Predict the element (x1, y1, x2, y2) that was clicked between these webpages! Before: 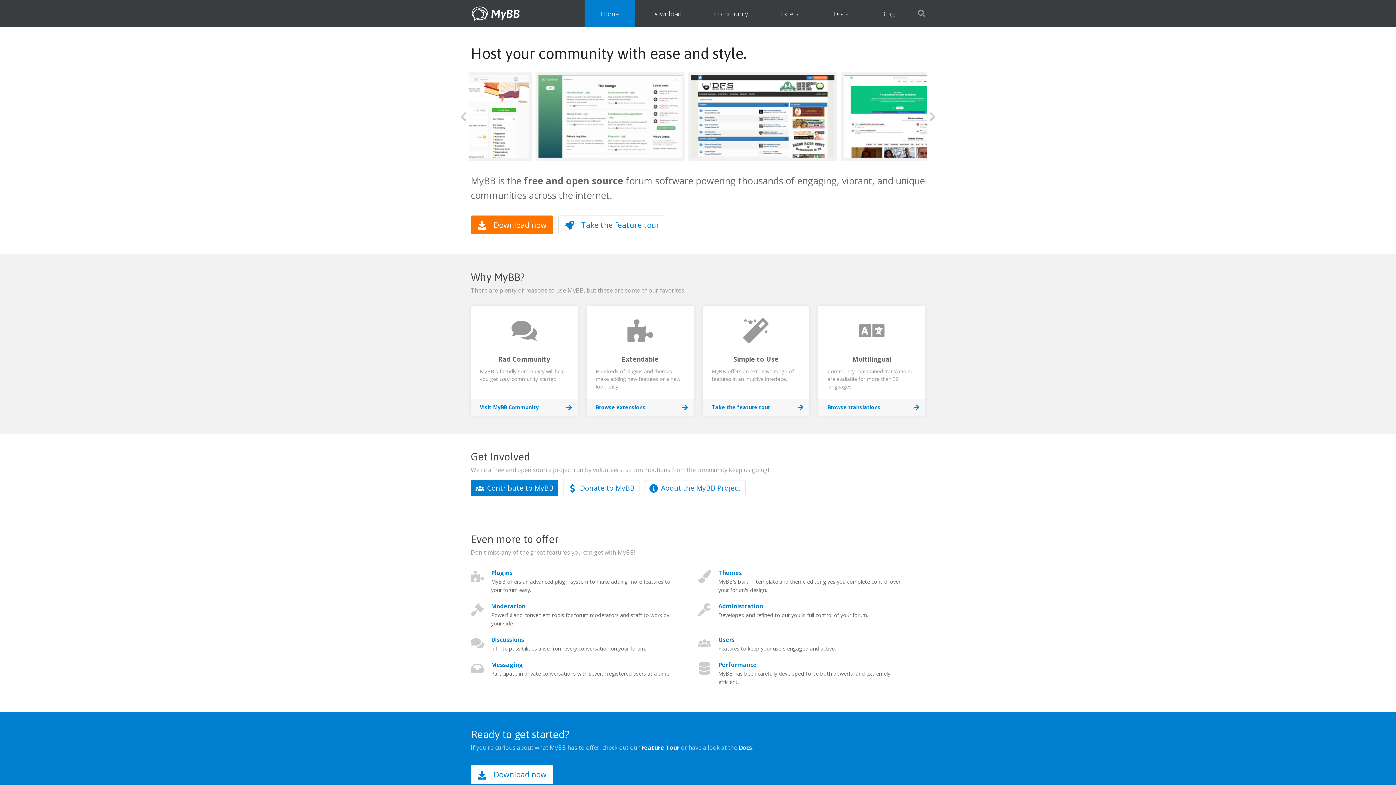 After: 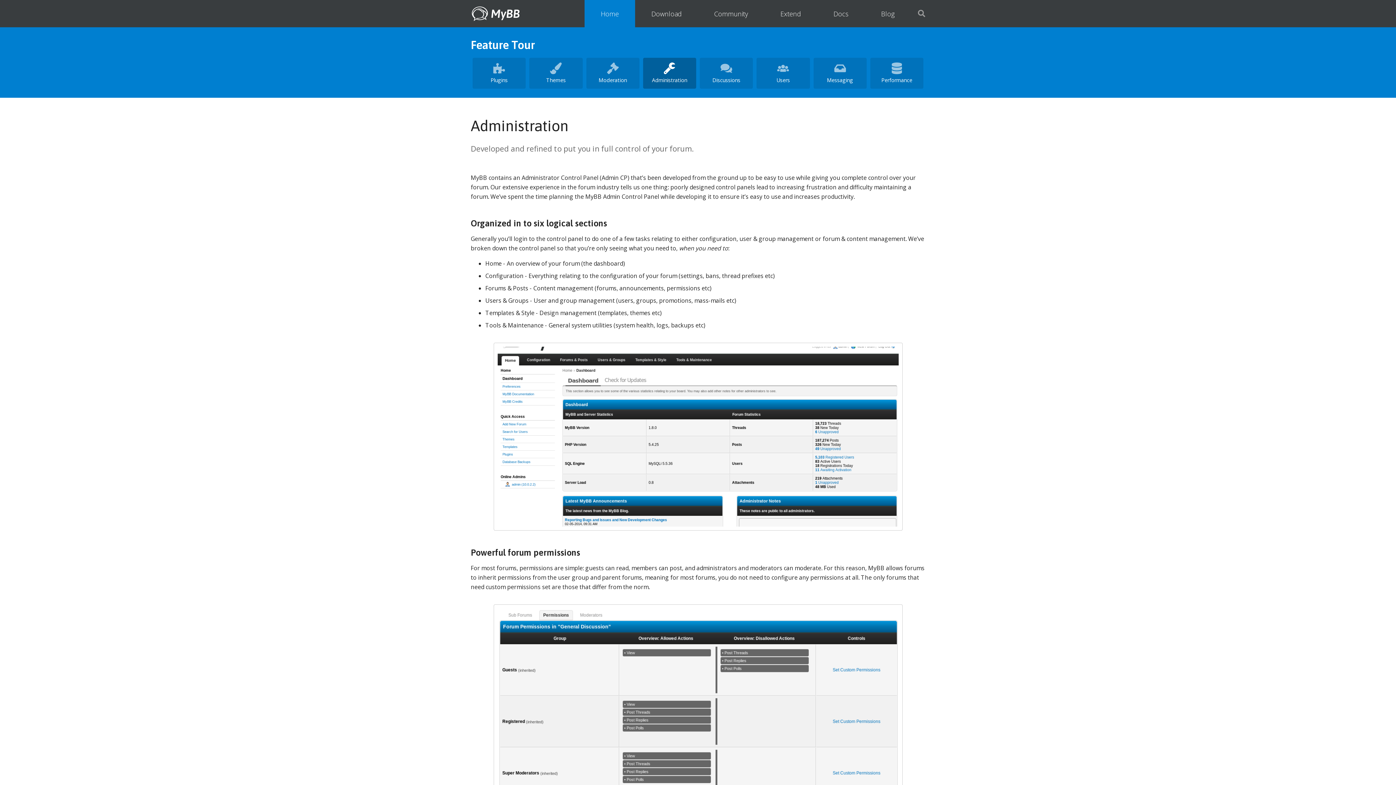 Action: label: Administration bbox: (718, 602, 763, 610)